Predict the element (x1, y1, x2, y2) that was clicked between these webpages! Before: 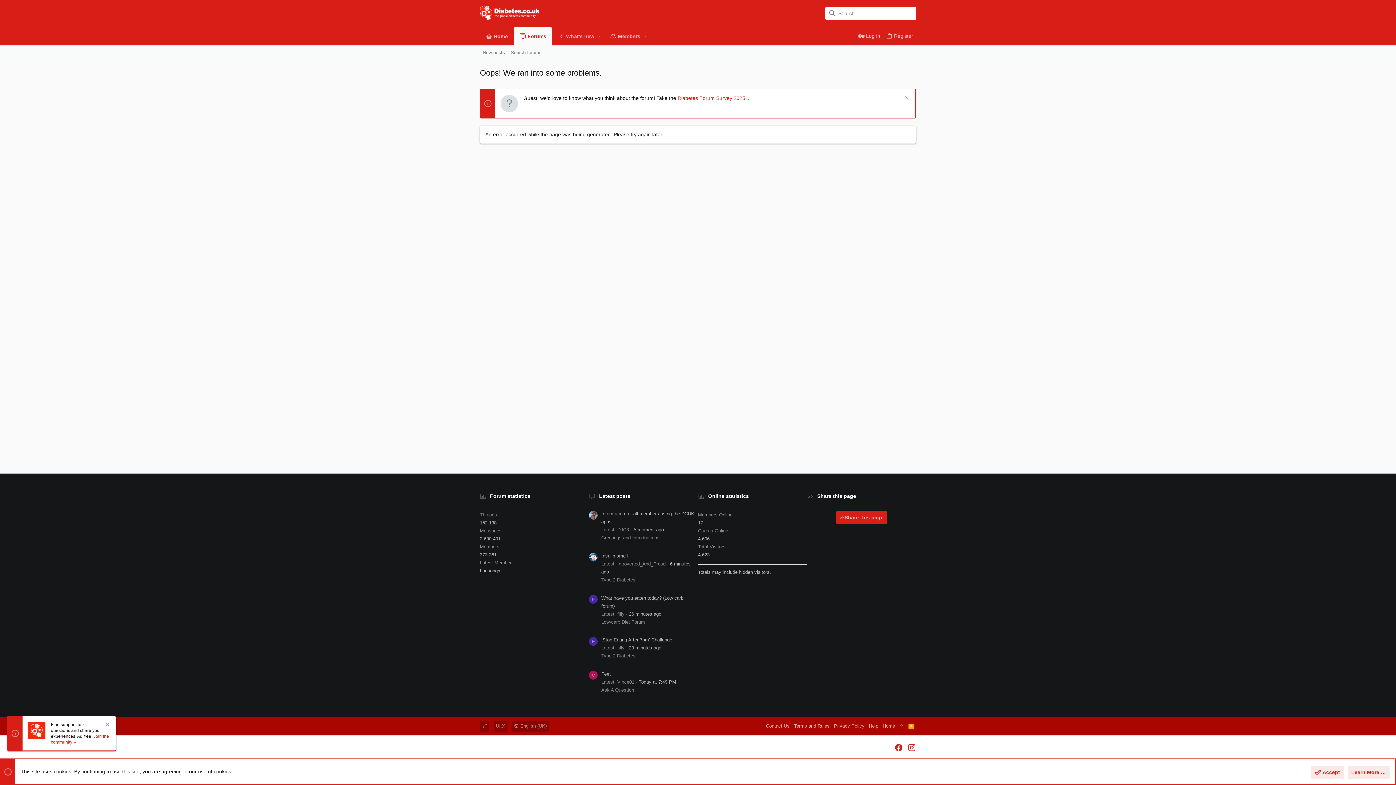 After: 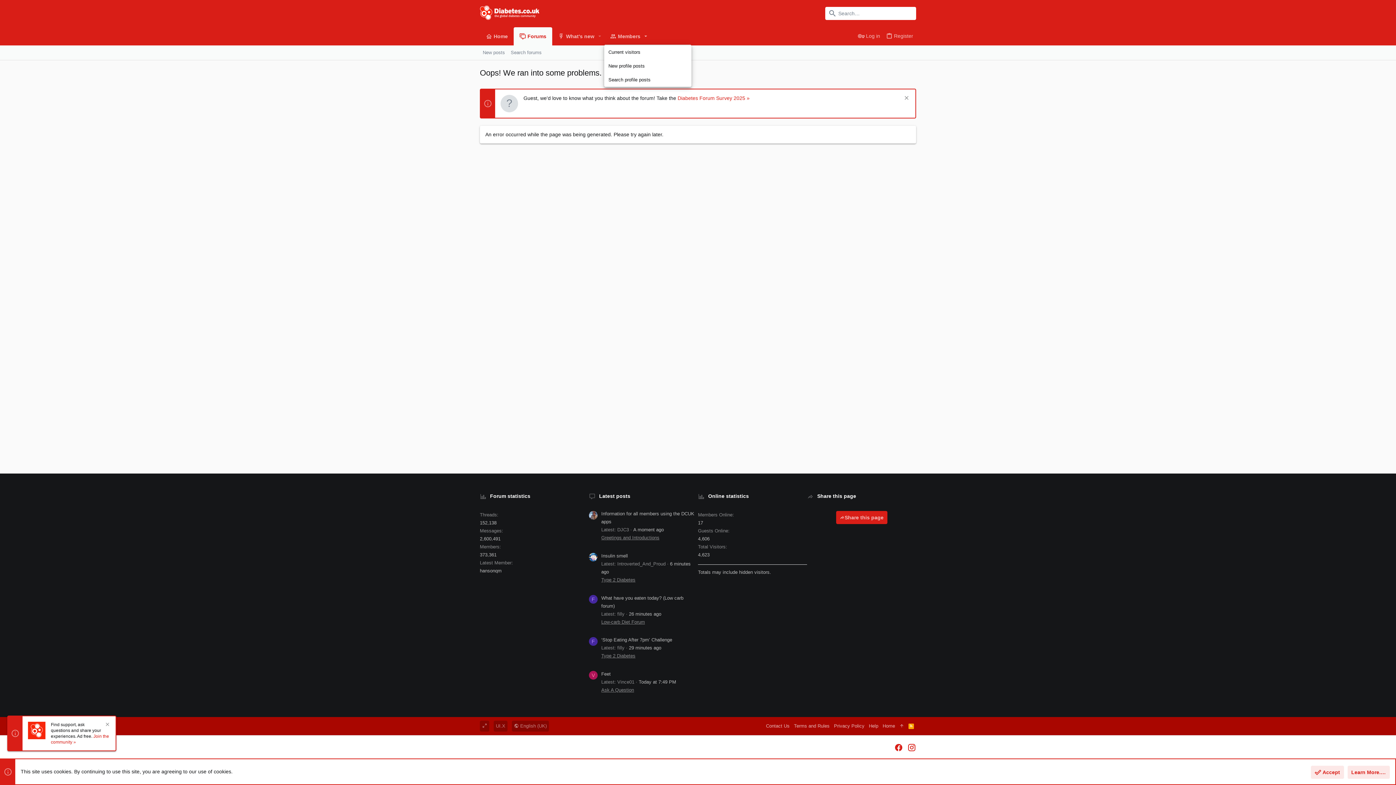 Action: label: Toggle expanded bbox: (641, 27, 650, 44)